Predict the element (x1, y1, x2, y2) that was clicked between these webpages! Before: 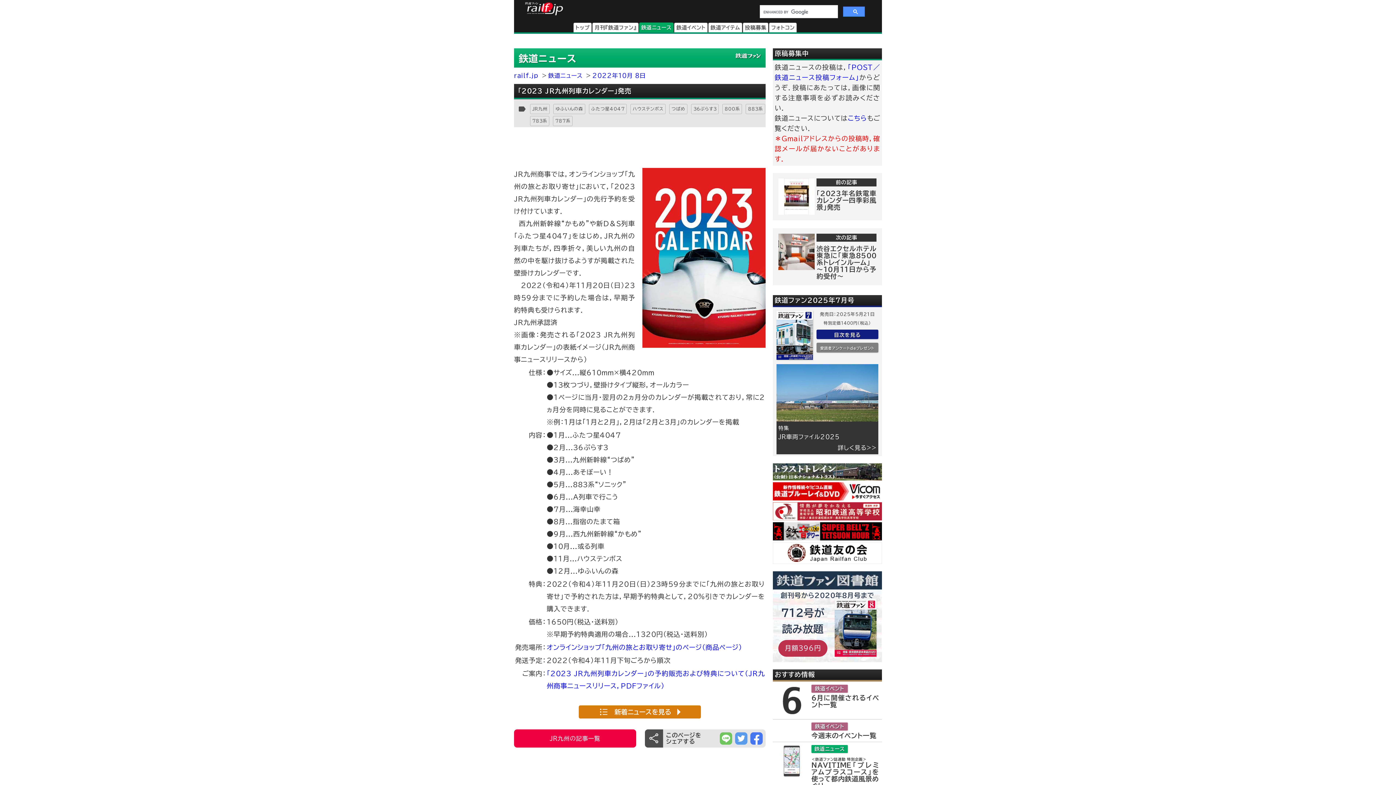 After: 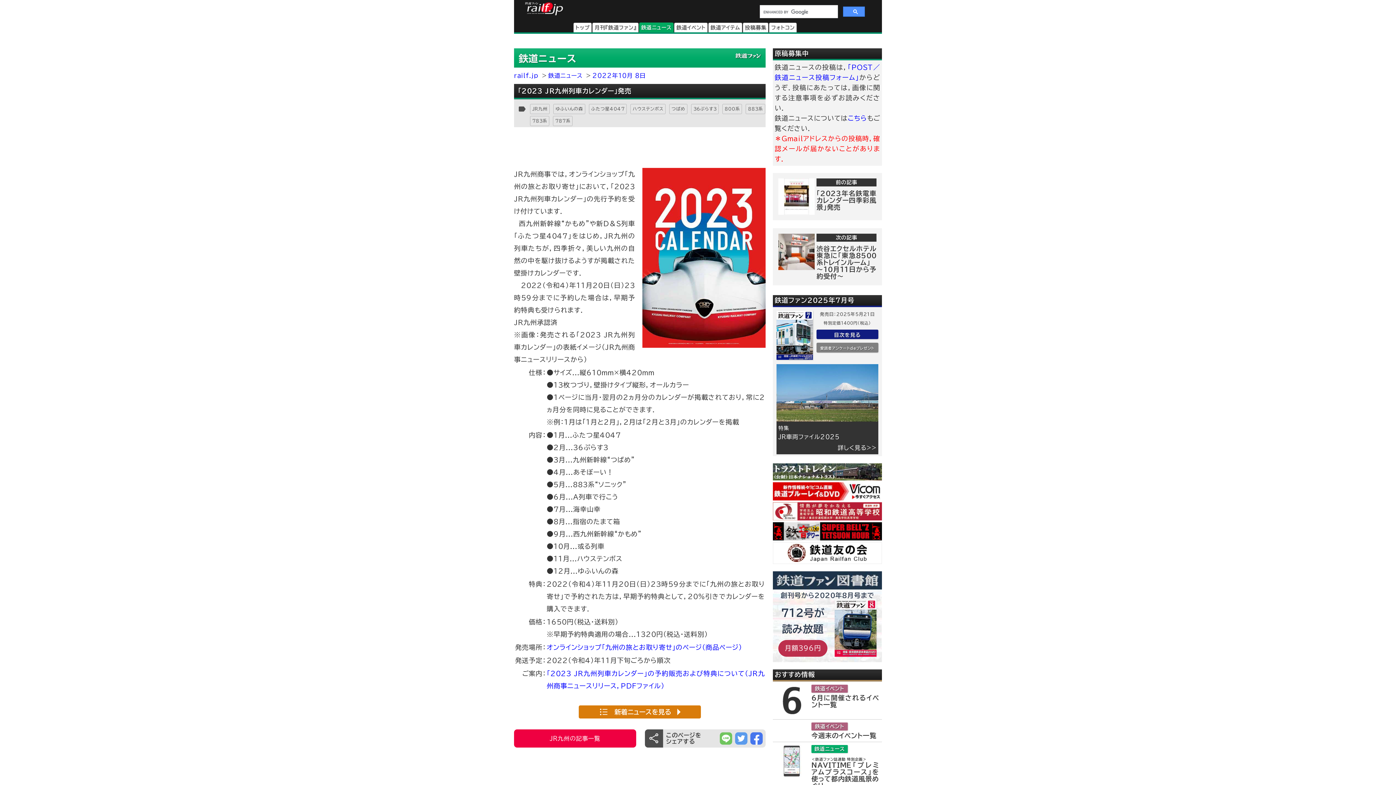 Action: bbox: (773, 571, 882, 662) label: 創刊号から2020年8月号まで
712号が
読み放題
月額396円